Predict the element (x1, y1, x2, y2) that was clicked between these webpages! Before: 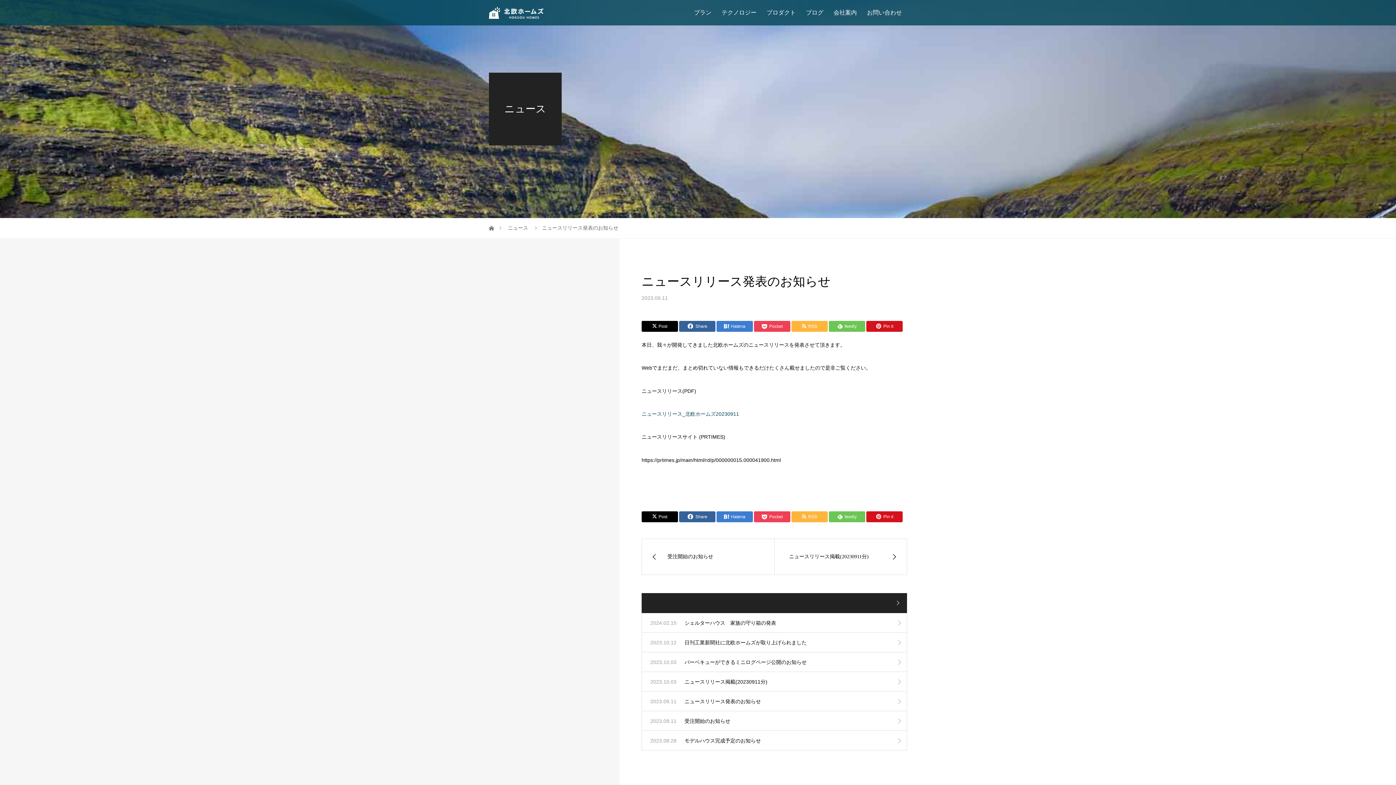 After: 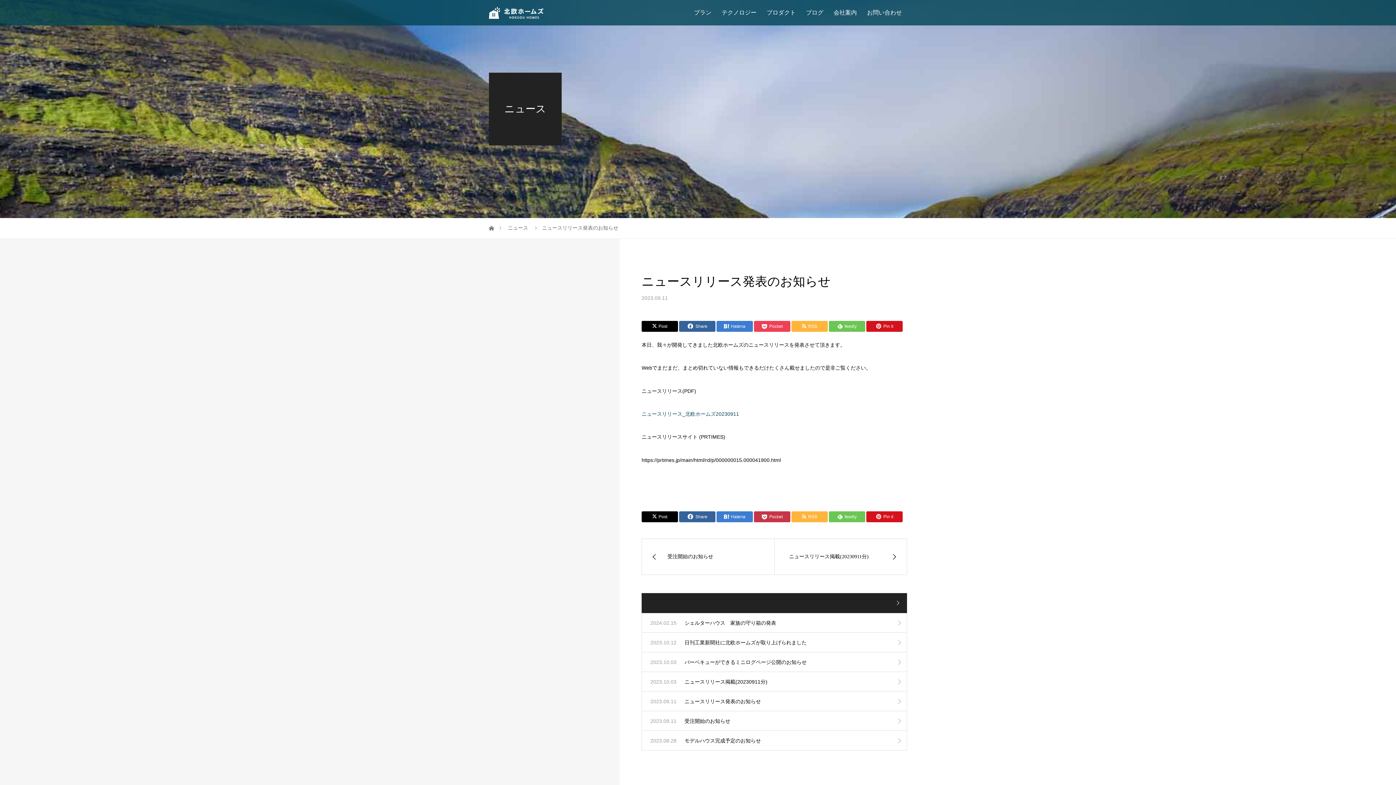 Action: label: Pocket bbox: (754, 511, 790, 522)